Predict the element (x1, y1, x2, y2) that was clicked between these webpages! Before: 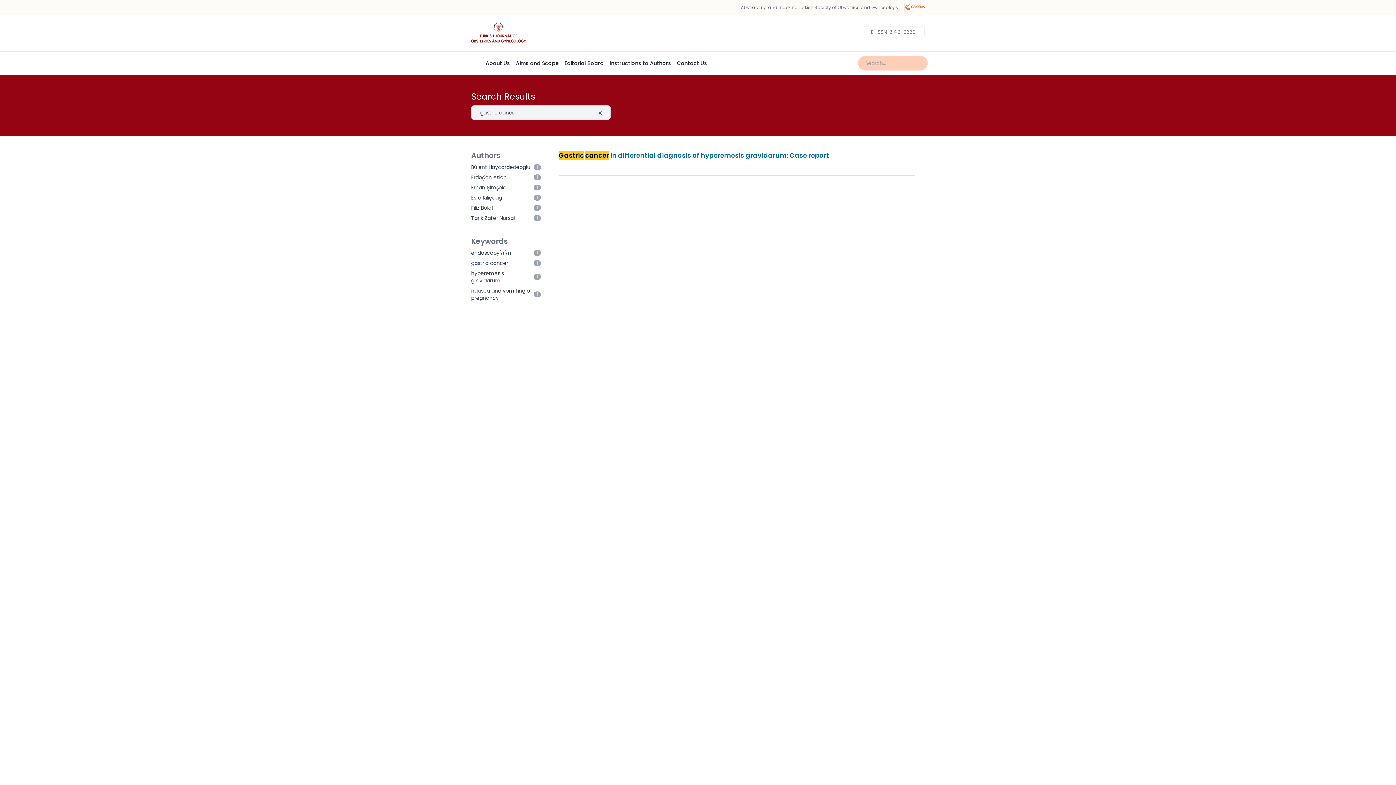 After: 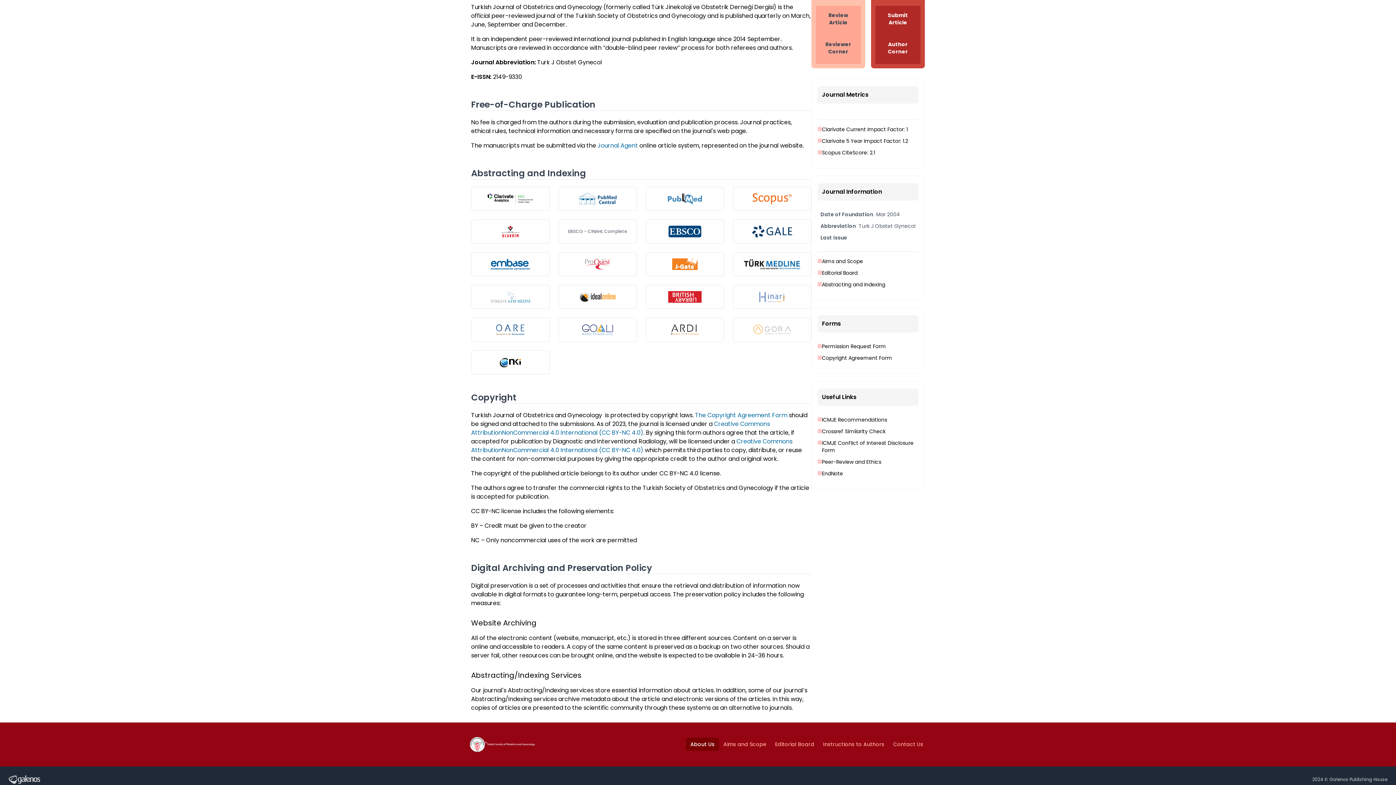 Action: label: Abstracting and Indexing bbox: (741, 4, 798, 10)